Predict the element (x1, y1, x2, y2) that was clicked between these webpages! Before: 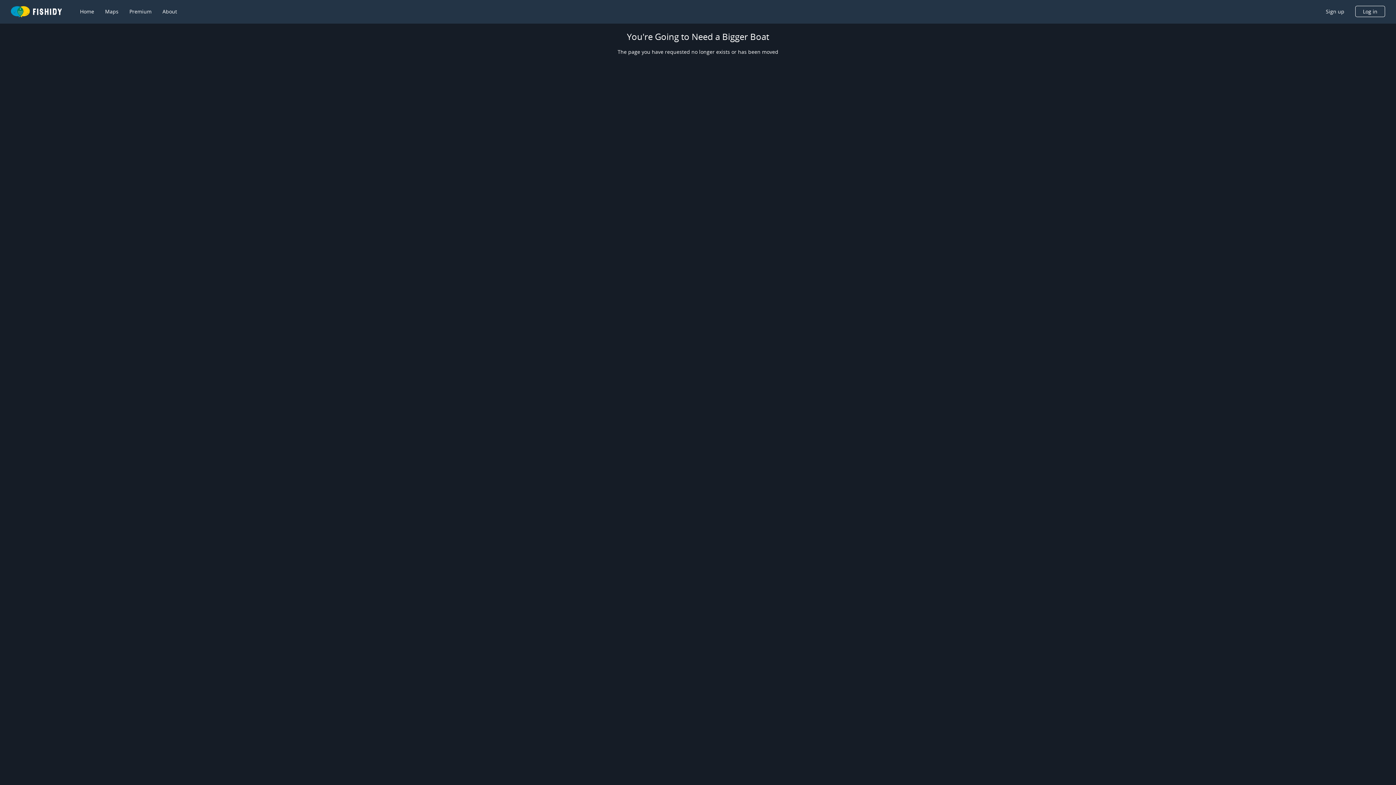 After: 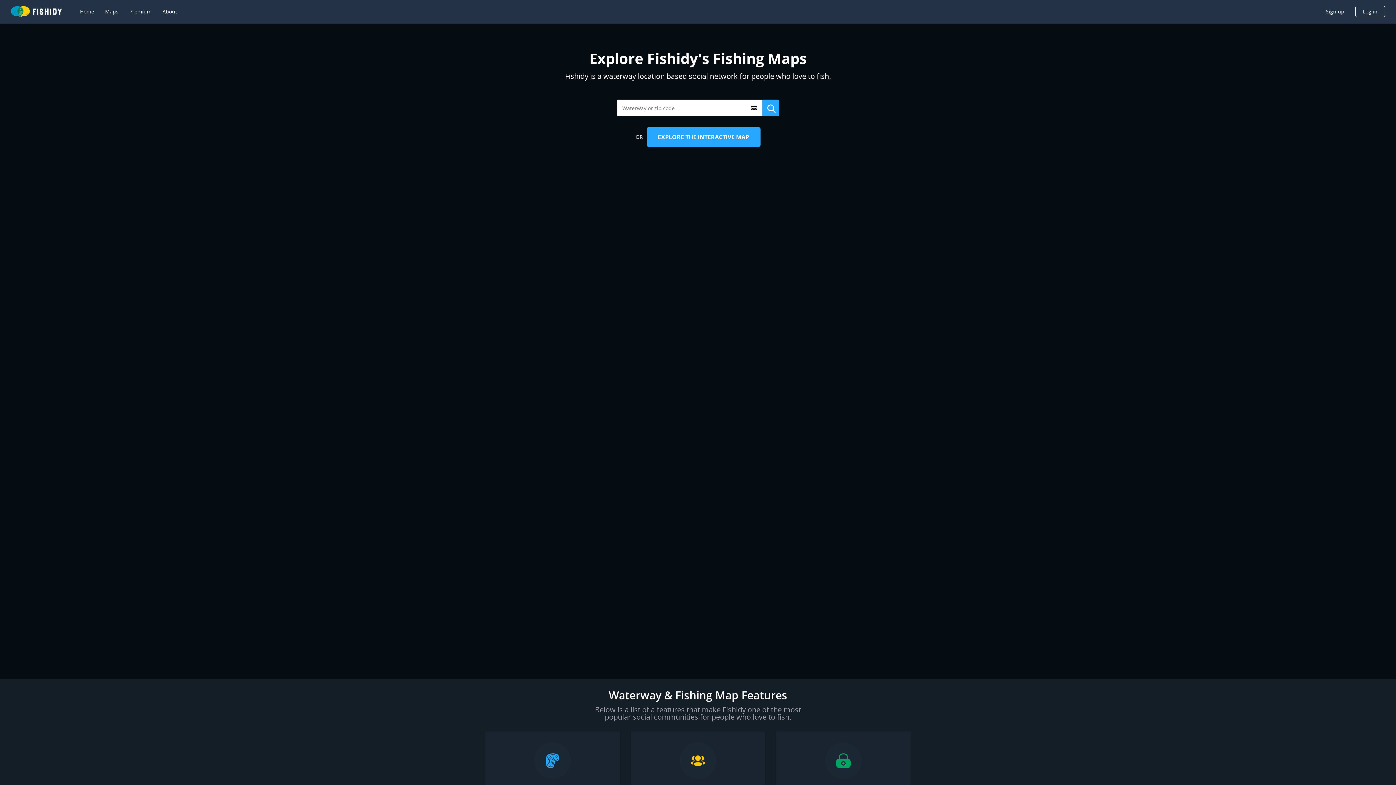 Action: label: Maps bbox: (105, 8, 118, 15)